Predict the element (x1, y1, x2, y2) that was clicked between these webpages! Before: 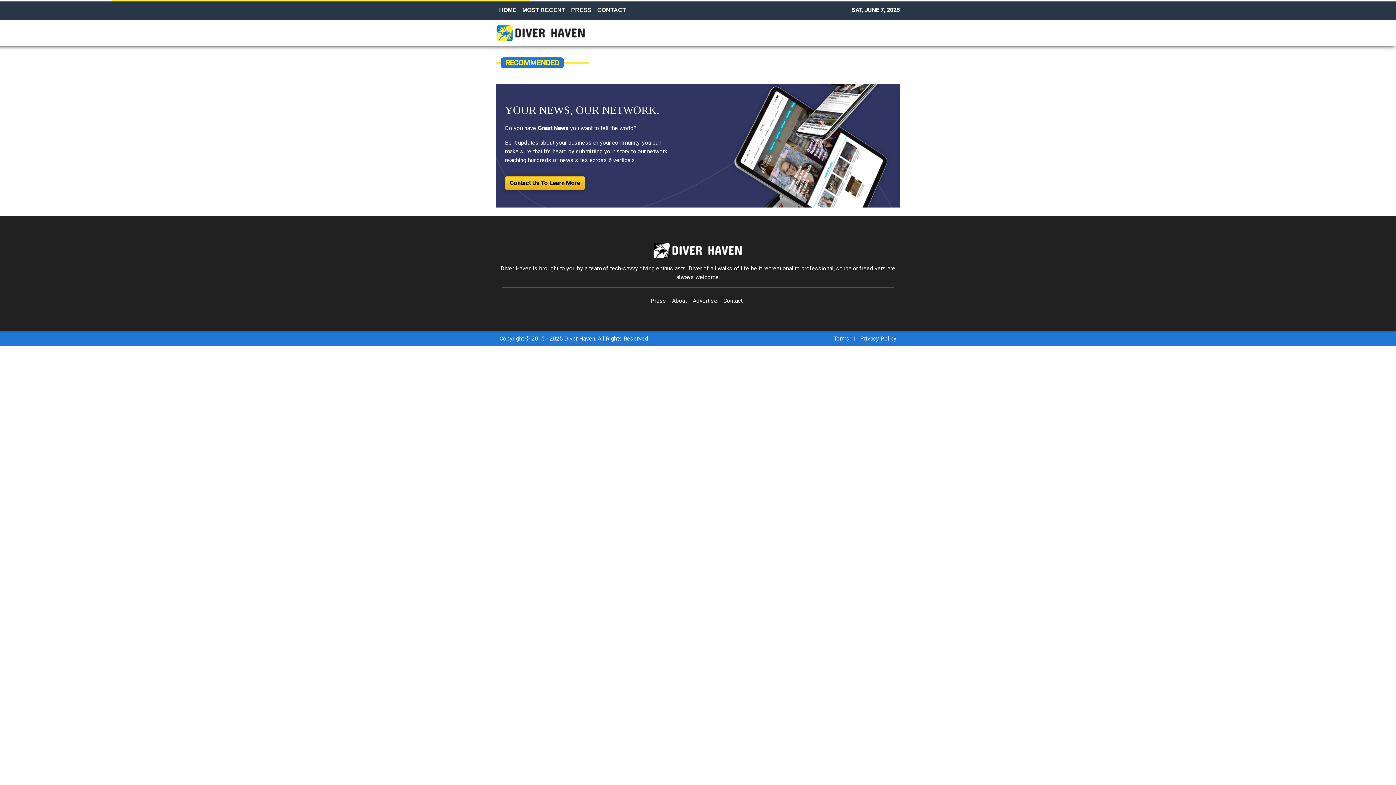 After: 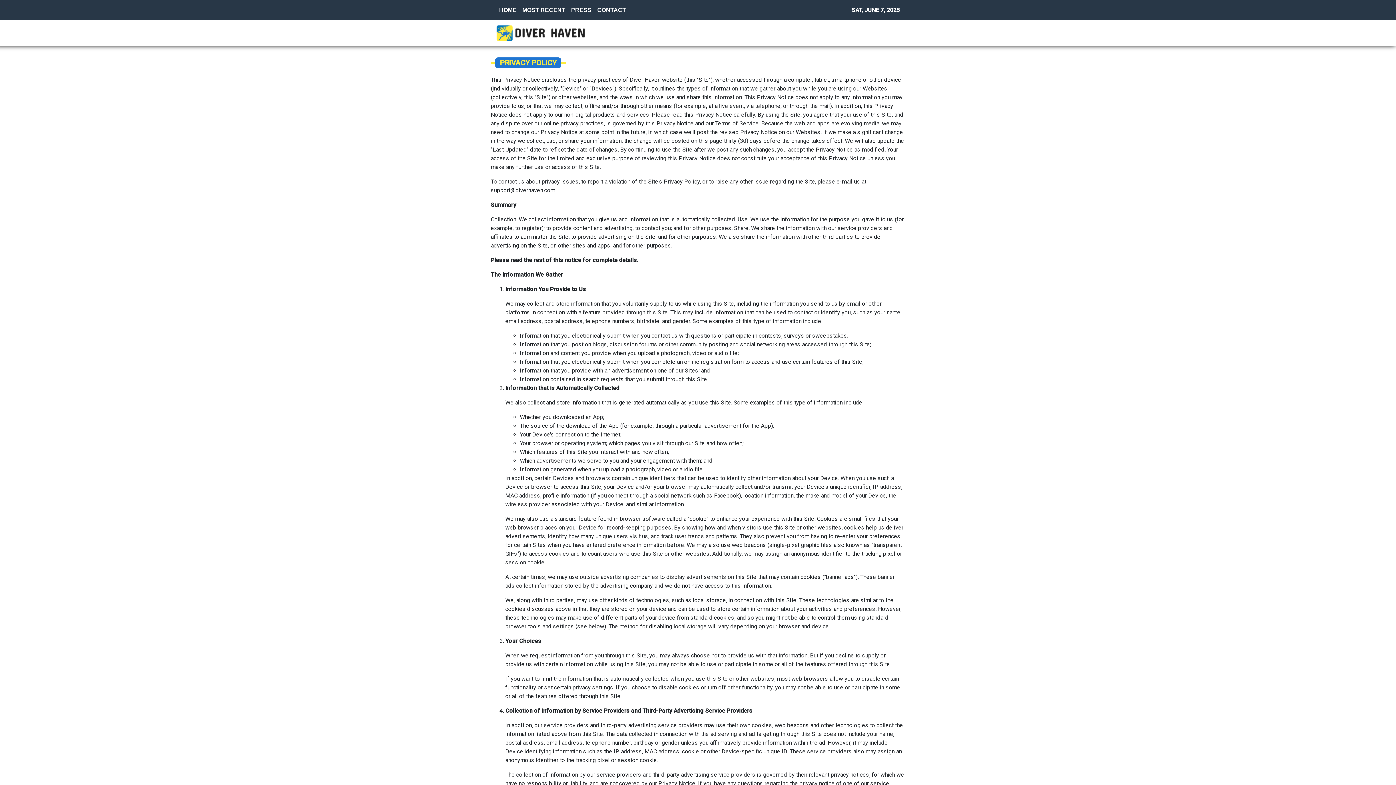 Action: bbox: (860, 203, 896, 210) label: Privacy Policy